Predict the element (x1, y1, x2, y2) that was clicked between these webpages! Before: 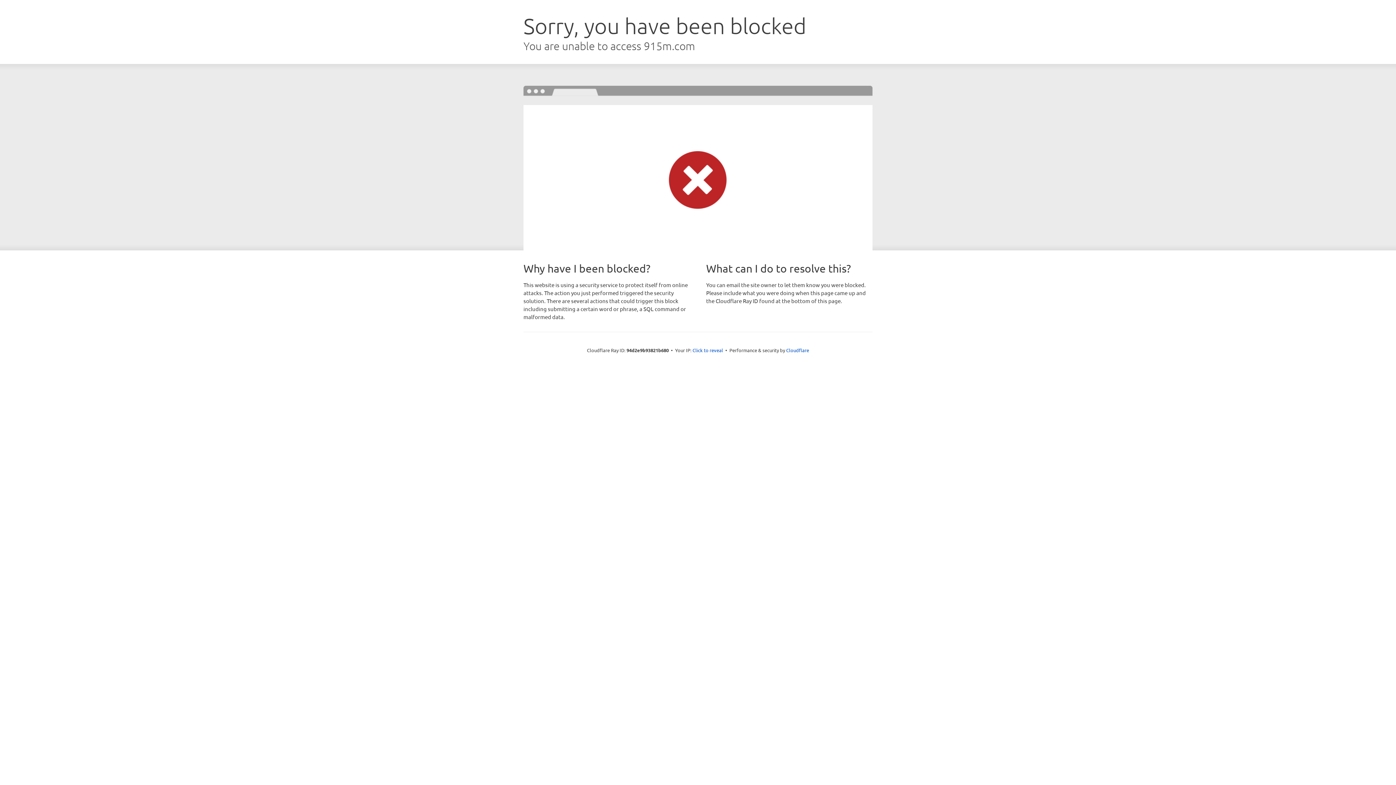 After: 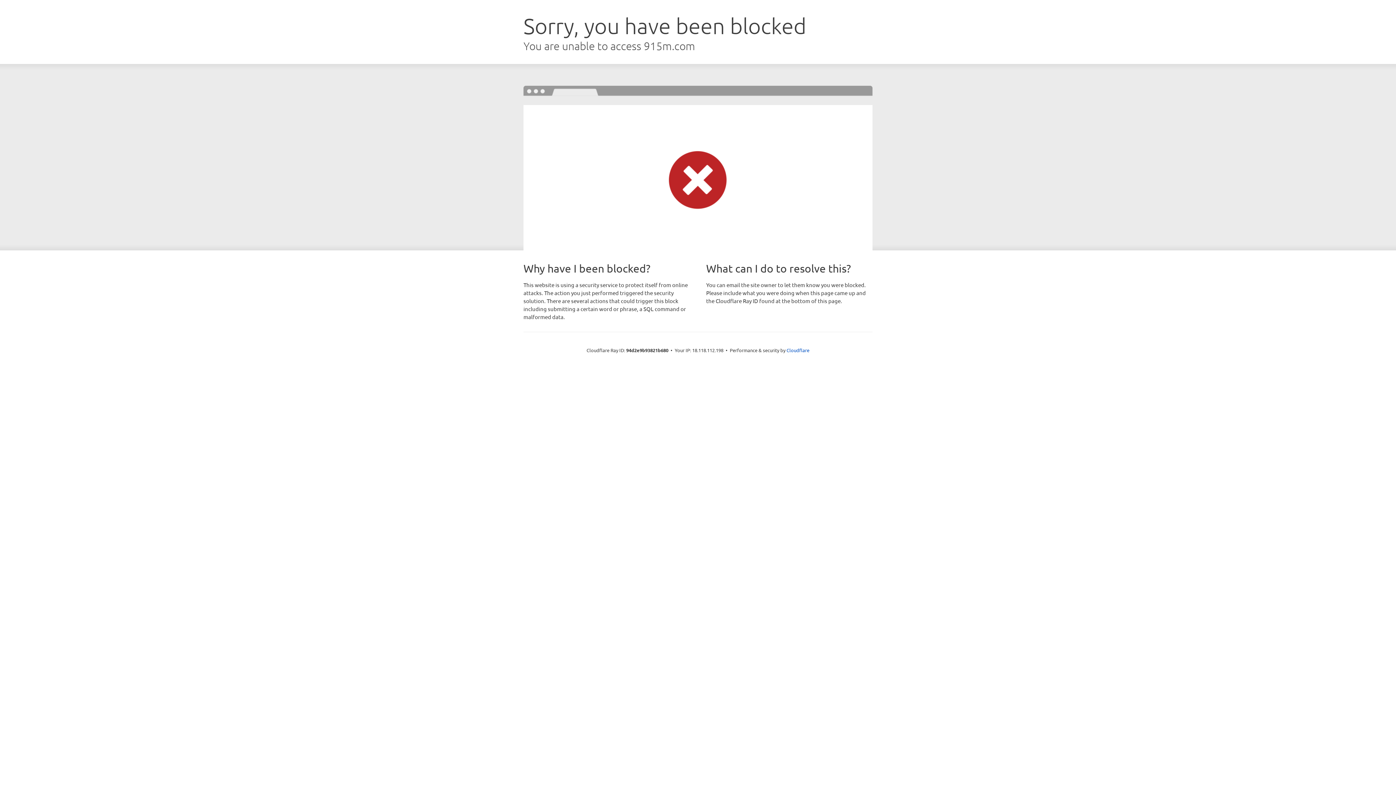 Action: bbox: (692, 346, 723, 353) label: Click to reveal